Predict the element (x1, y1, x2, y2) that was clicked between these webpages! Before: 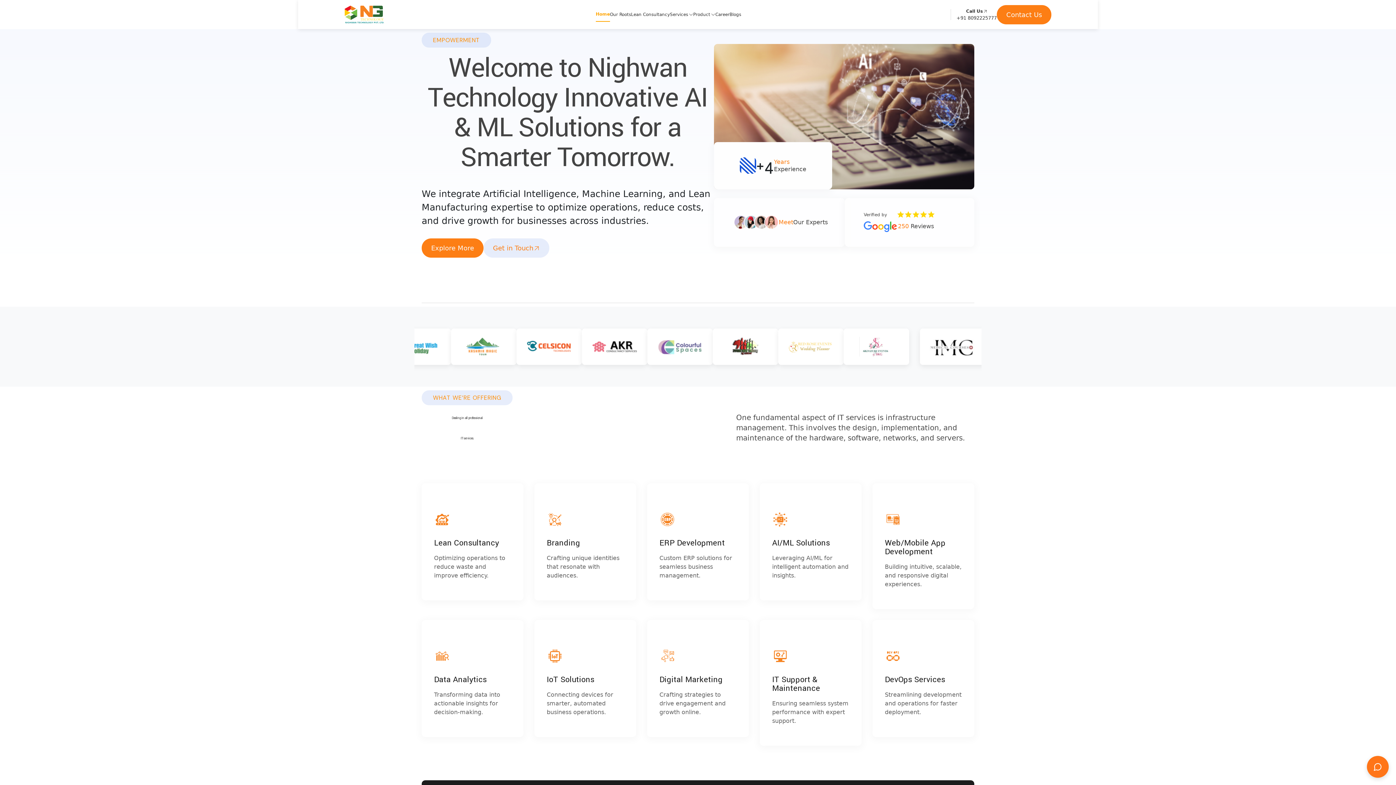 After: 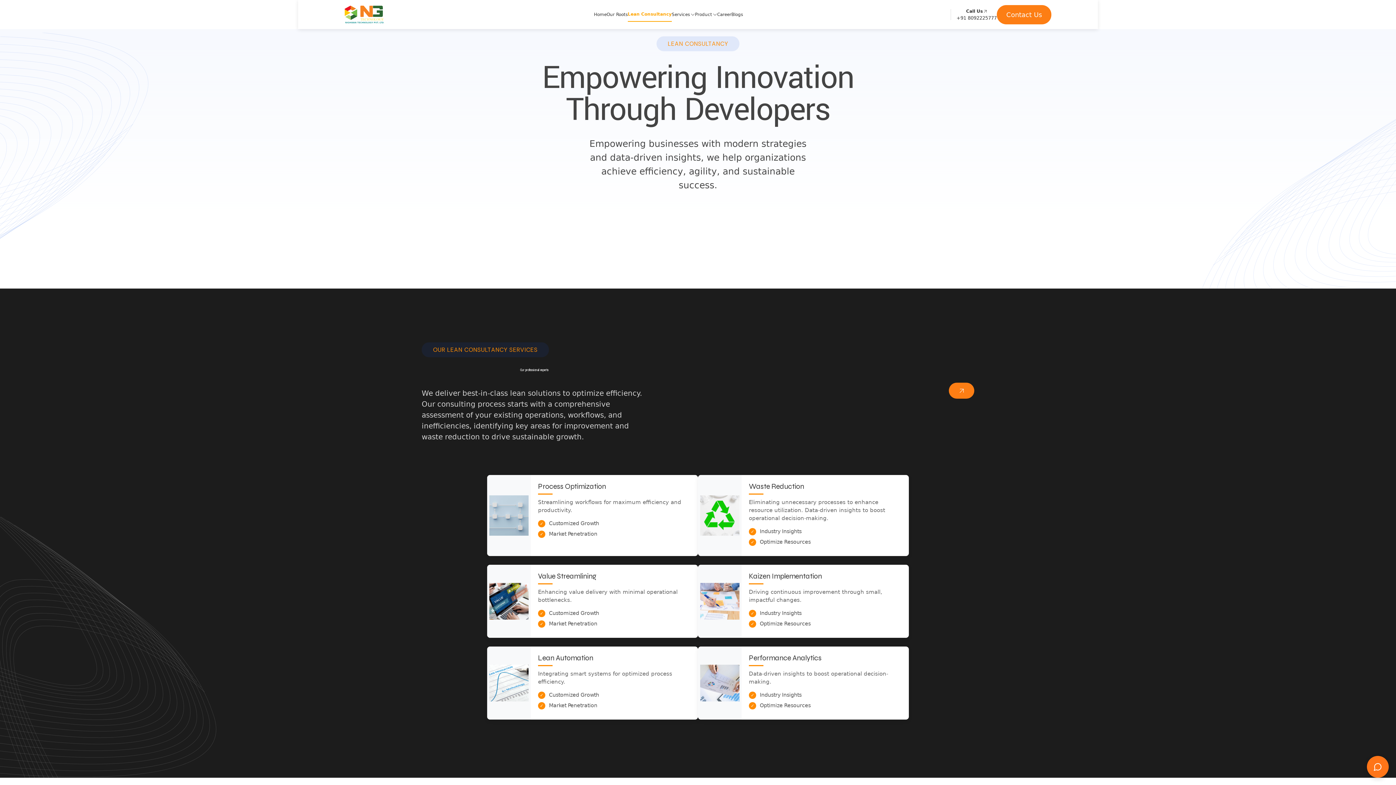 Action: label: Lean Consultancy

Optimizing operations to reduce waste and improve efficiency. bbox: (421, 483, 523, 609)